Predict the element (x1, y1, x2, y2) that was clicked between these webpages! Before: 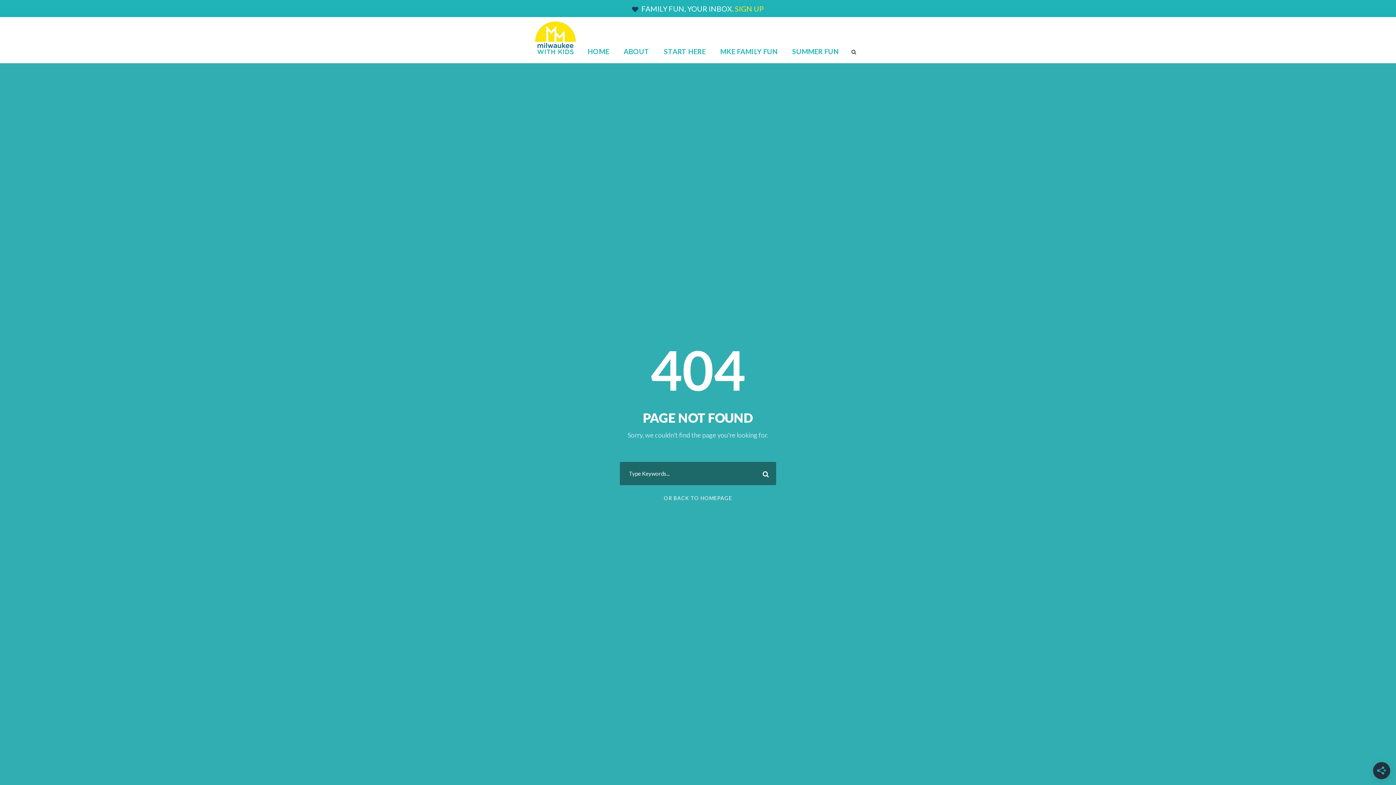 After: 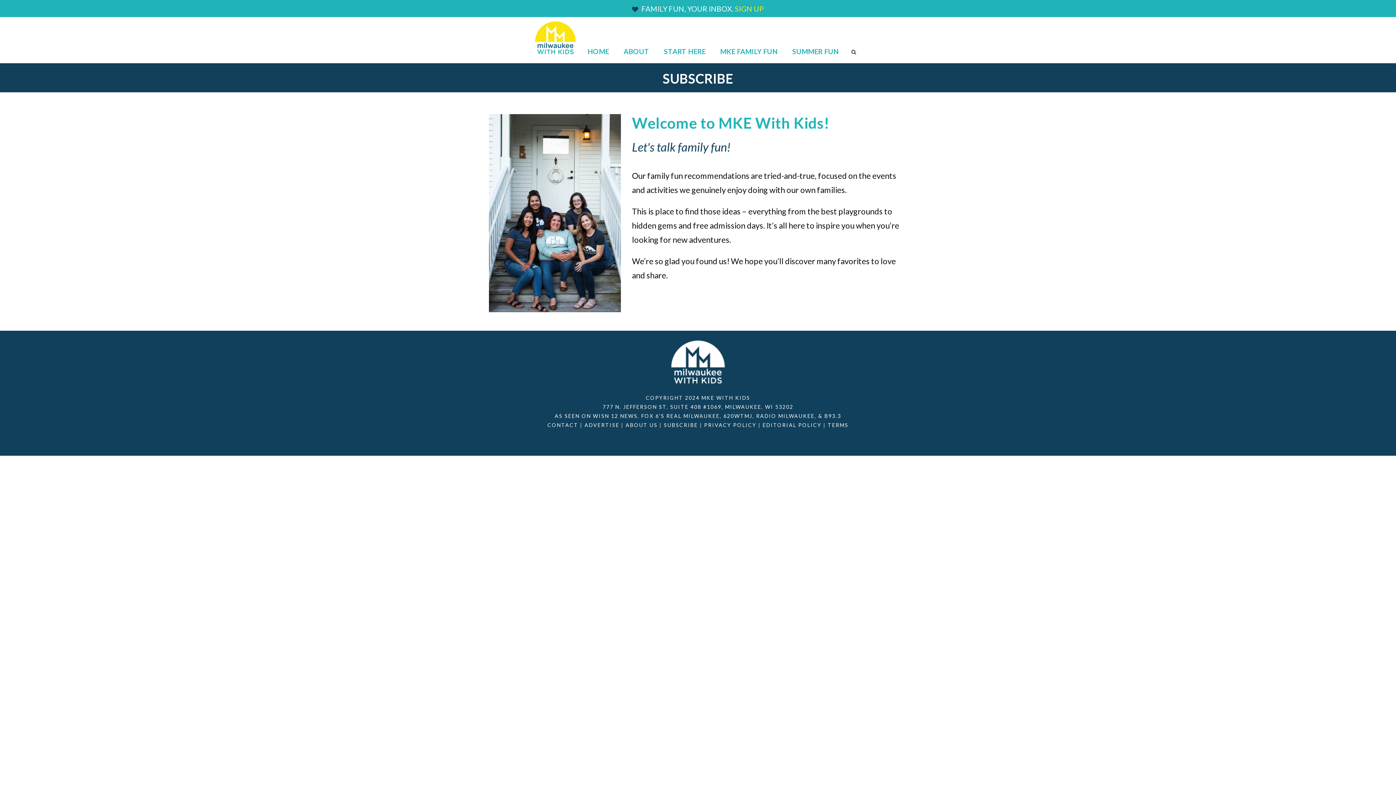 Action: label:  FAMILY FUN, YOUR INBOX. SIGN UP bbox: (640, 4, 764, 13)